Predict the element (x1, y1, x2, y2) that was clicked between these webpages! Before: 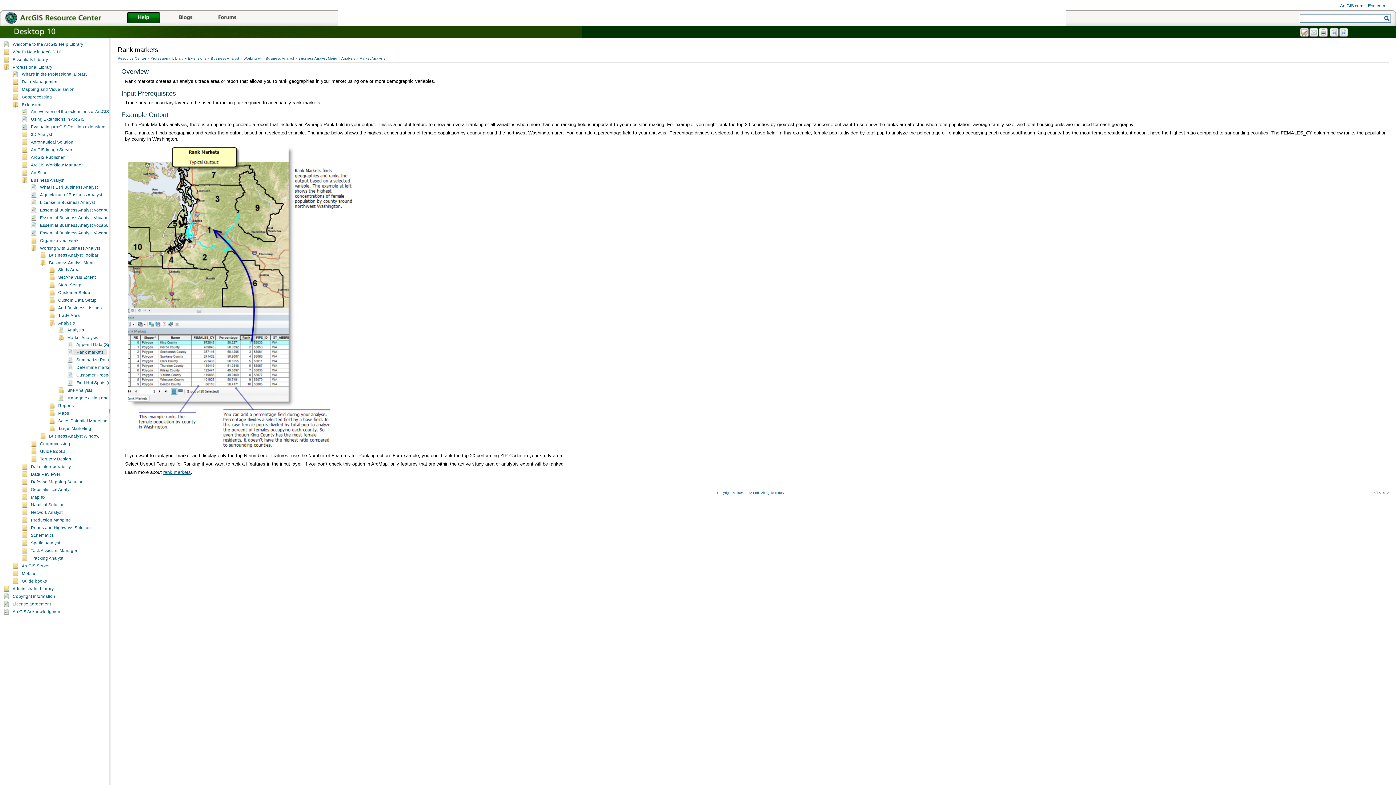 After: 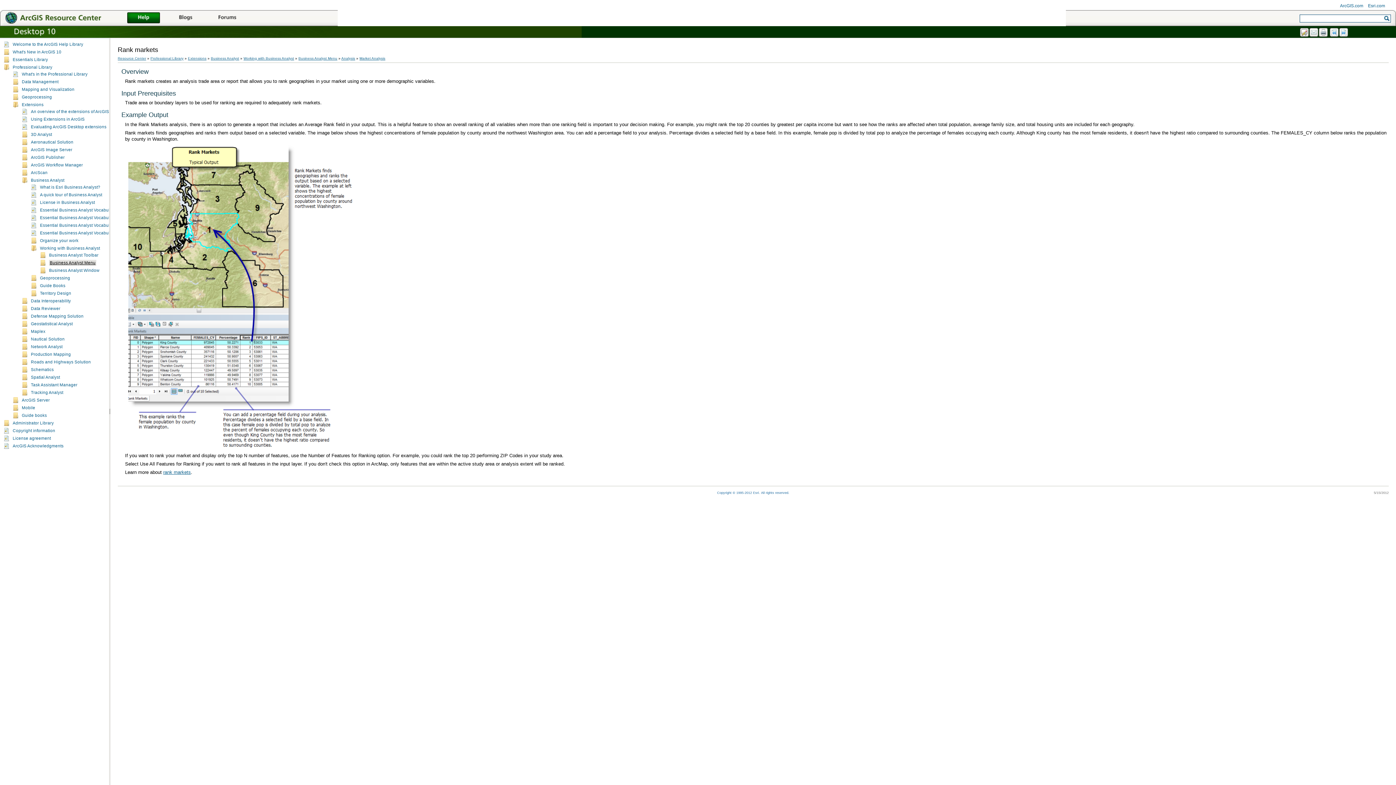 Action: bbox: (49, 260, 94, 265) label: Business Analyst Menu